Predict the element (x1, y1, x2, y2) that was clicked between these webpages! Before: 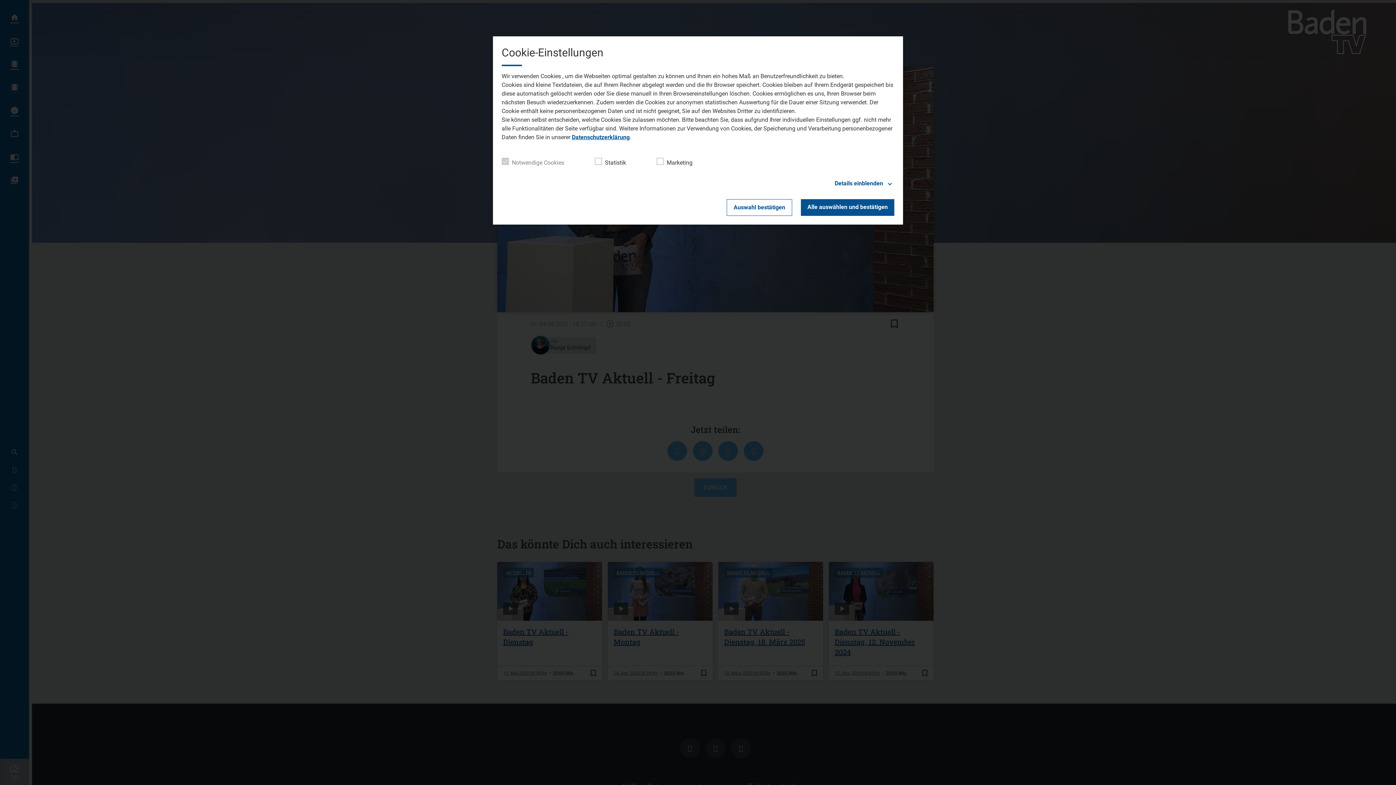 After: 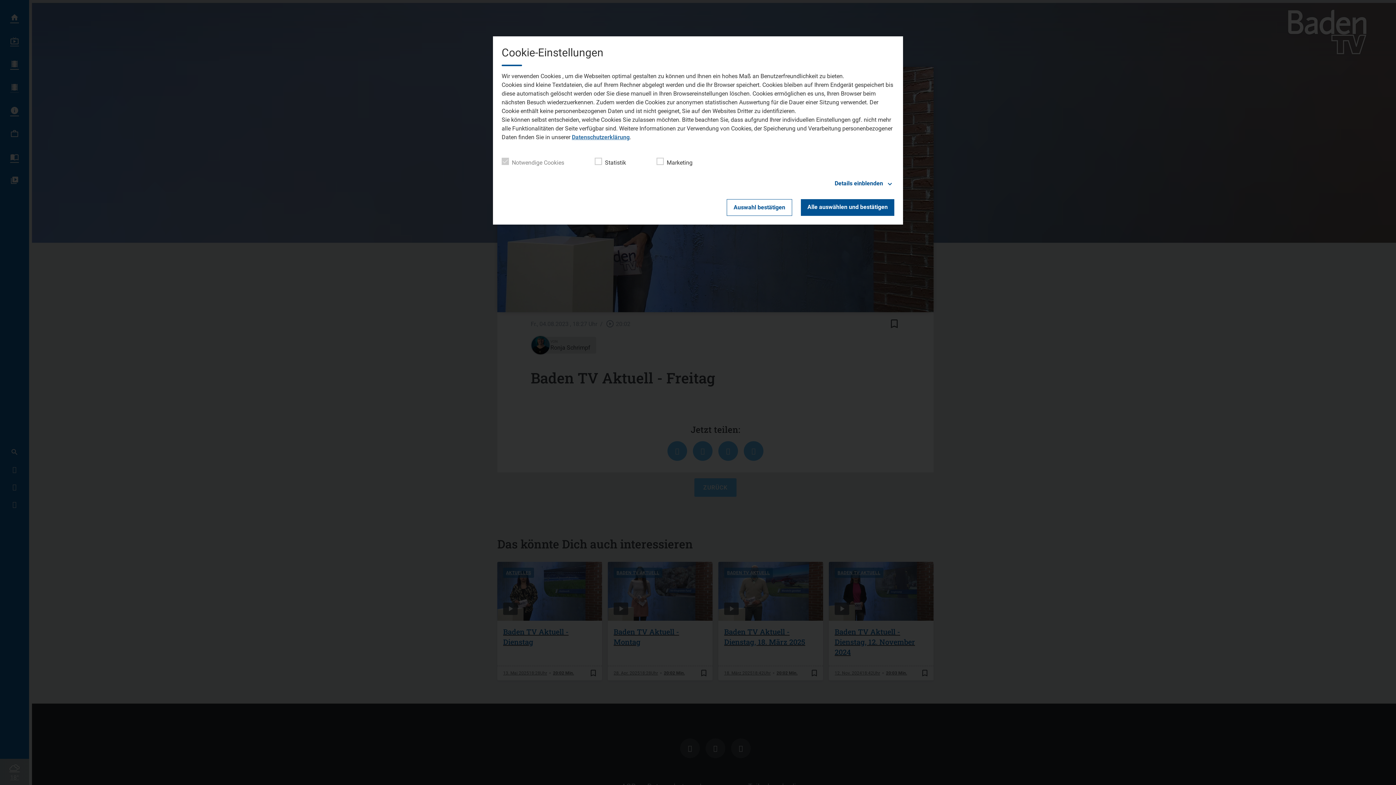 Action: label: Datenschutzerklärung bbox: (572, 133, 629, 140)